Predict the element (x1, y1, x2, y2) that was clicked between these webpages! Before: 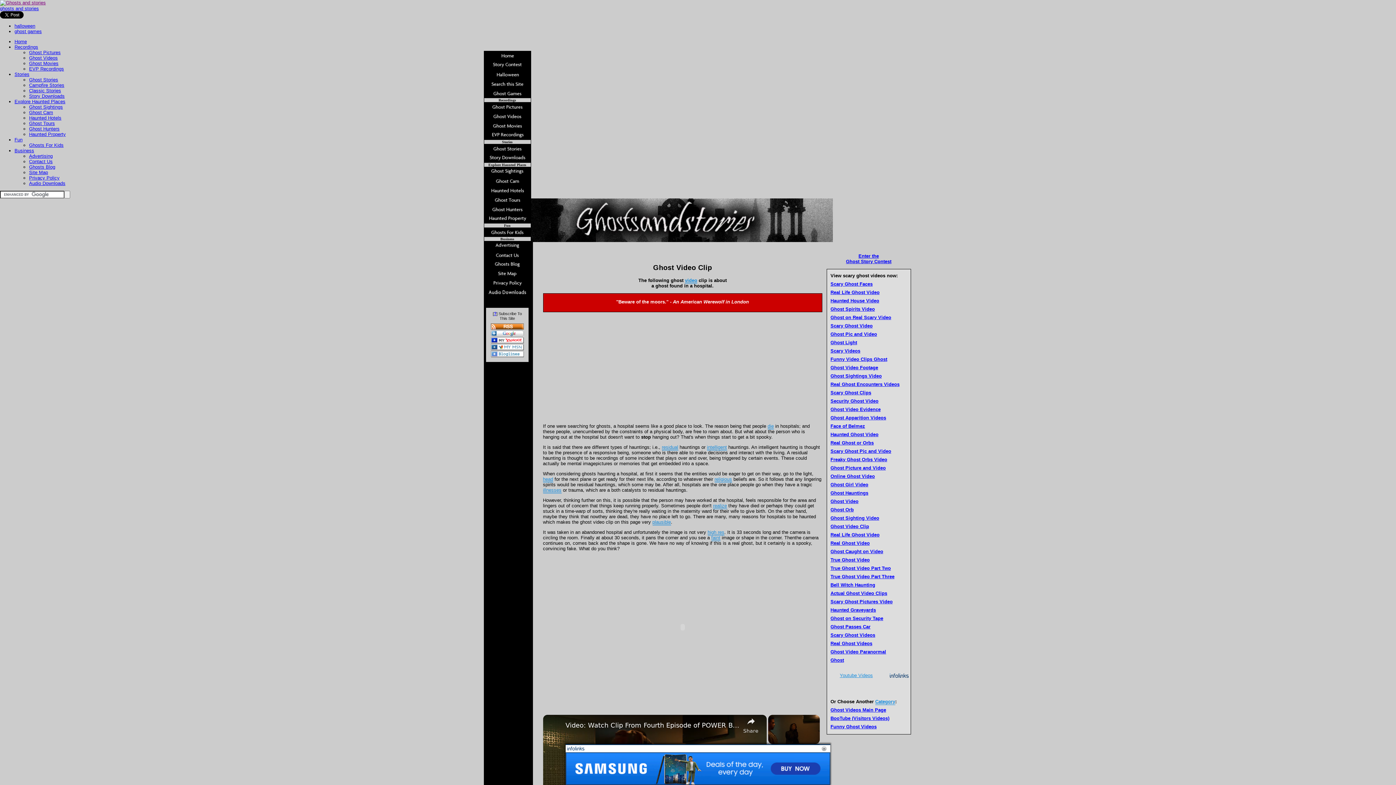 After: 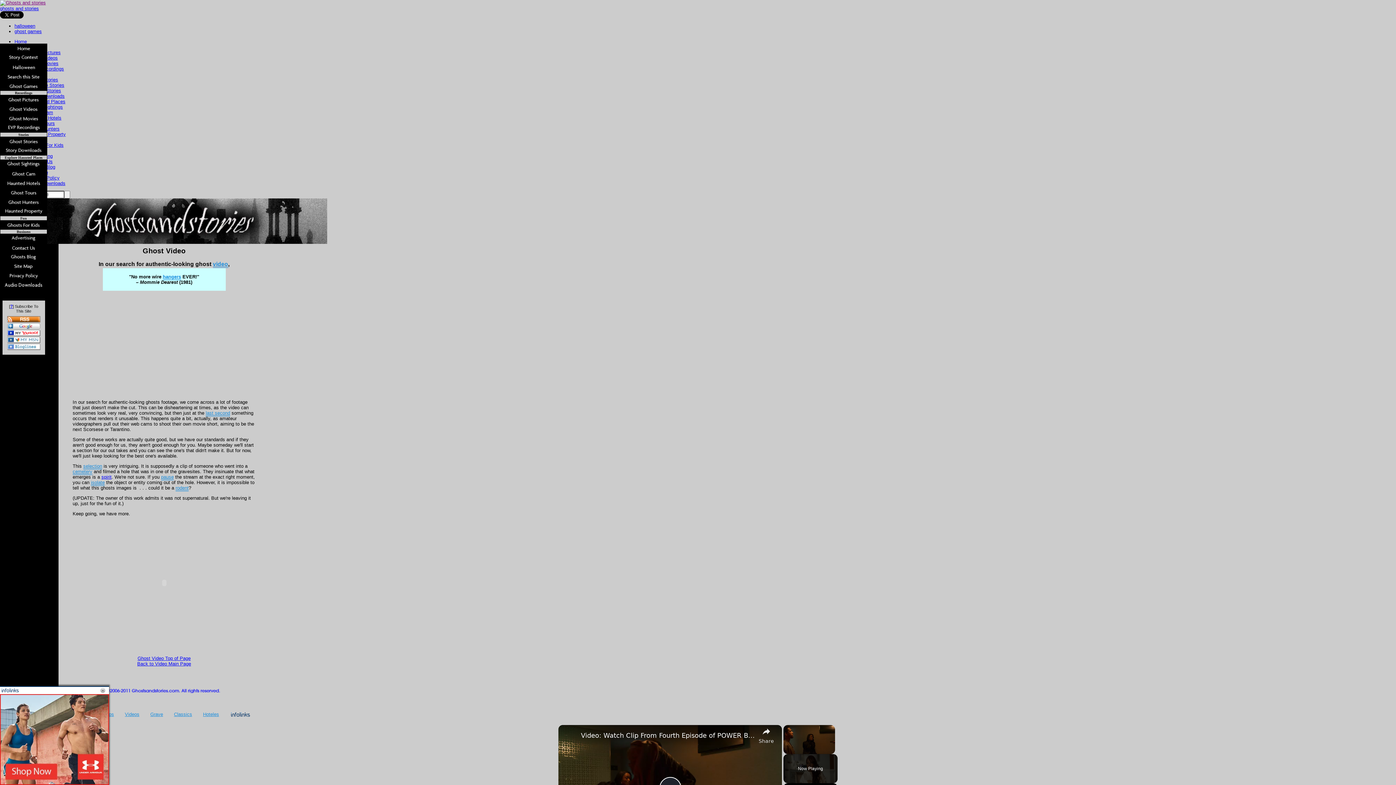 Action: bbox: (830, 498, 858, 504) label: Ghost Video